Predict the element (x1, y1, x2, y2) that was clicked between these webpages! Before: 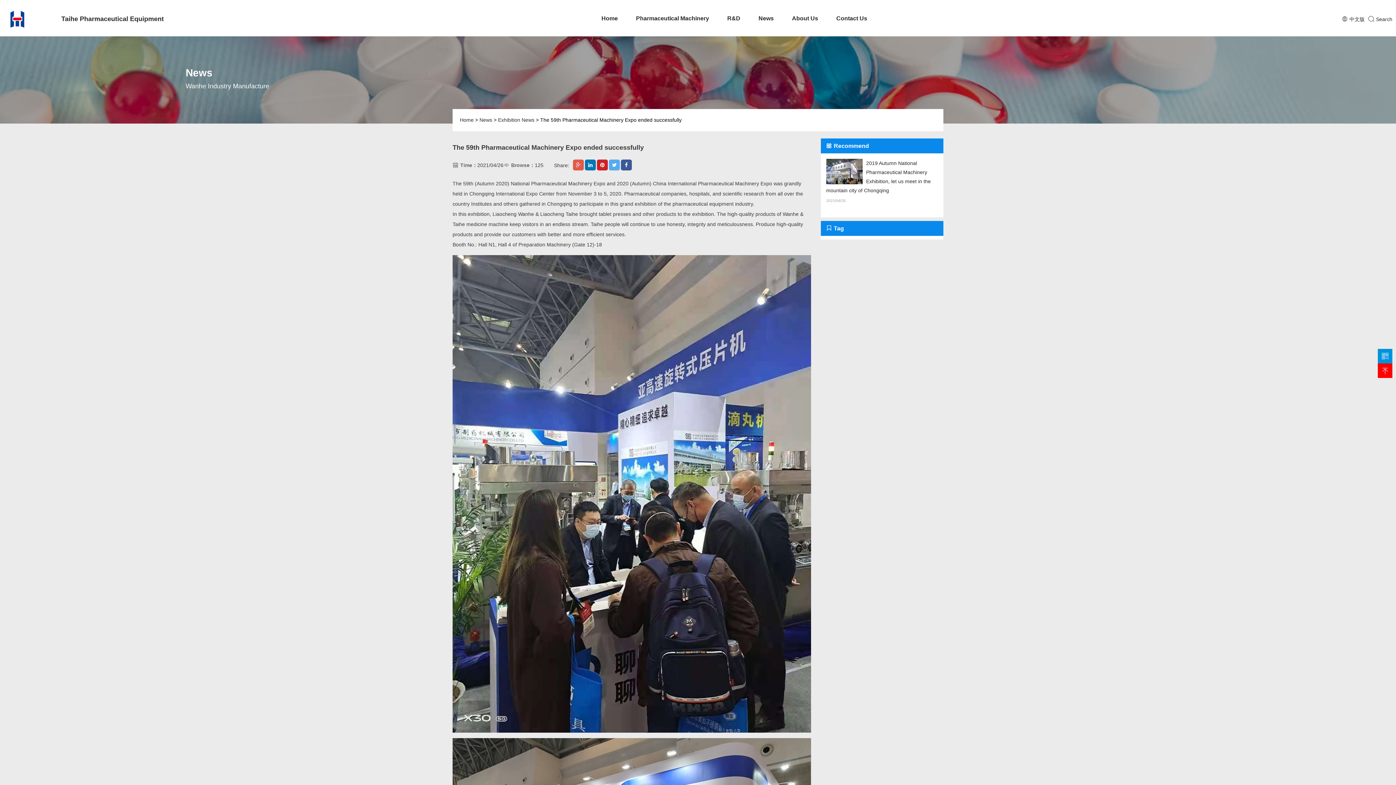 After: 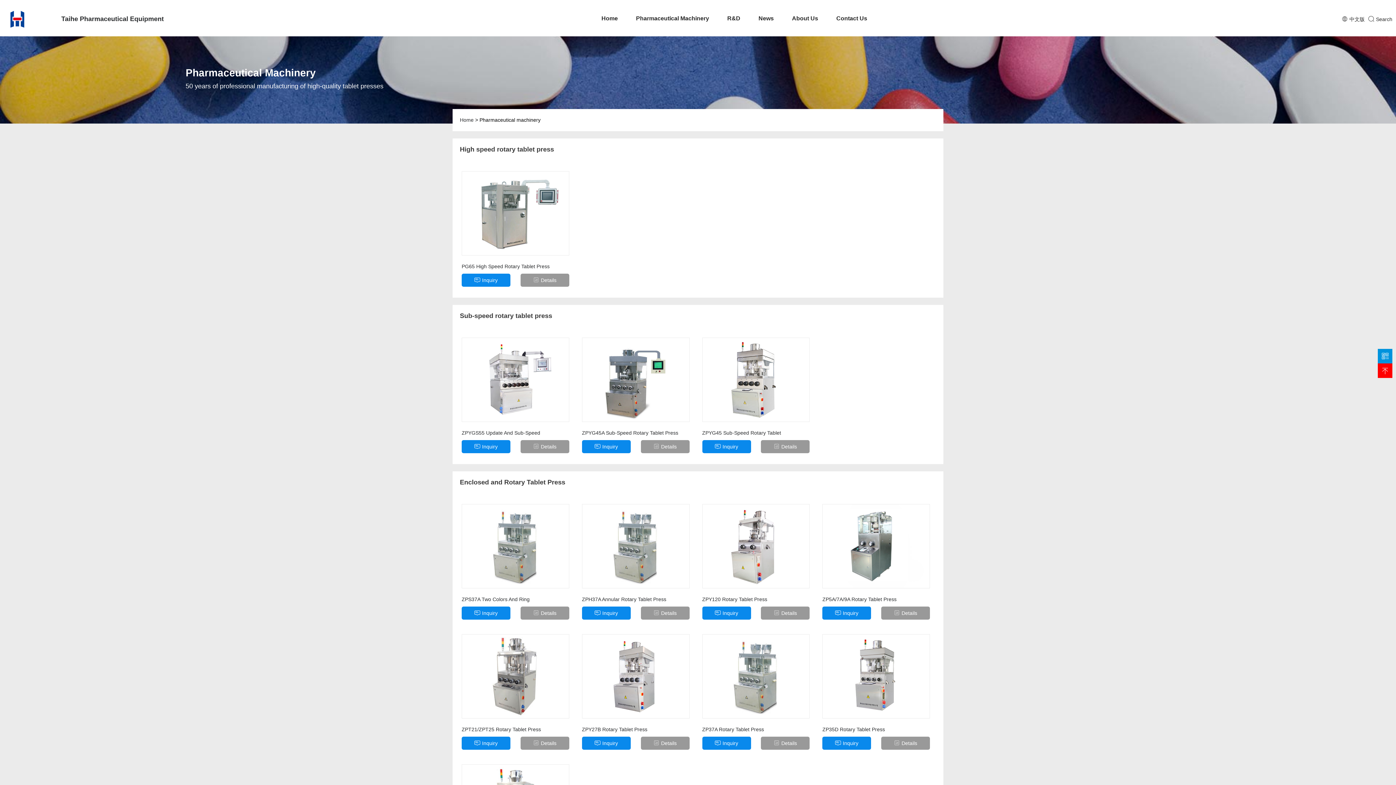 Action: bbox: (627, 9, 718, 27) label: Pharmaceutical Machinery